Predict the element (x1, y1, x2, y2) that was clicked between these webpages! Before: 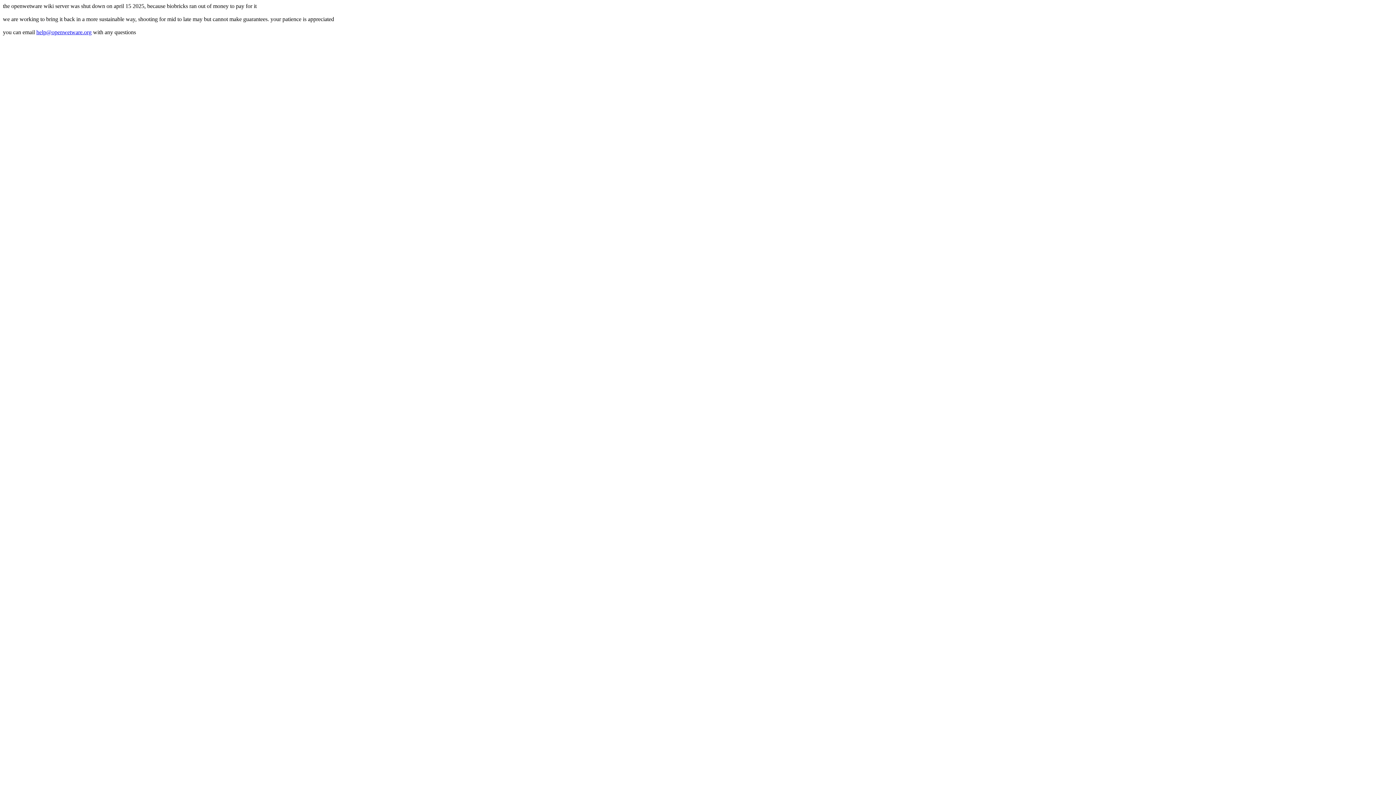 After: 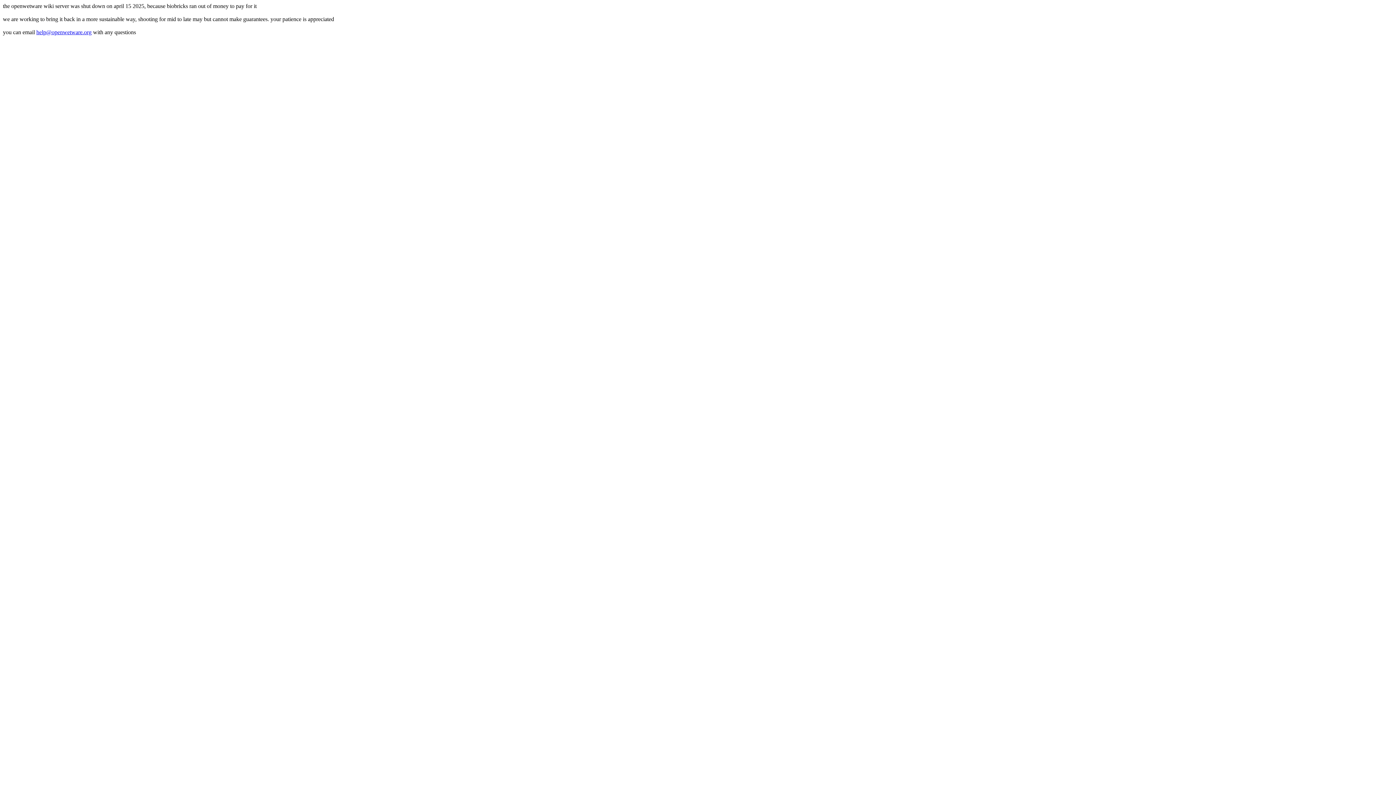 Action: label: help@openwetware.org bbox: (36, 29, 91, 35)